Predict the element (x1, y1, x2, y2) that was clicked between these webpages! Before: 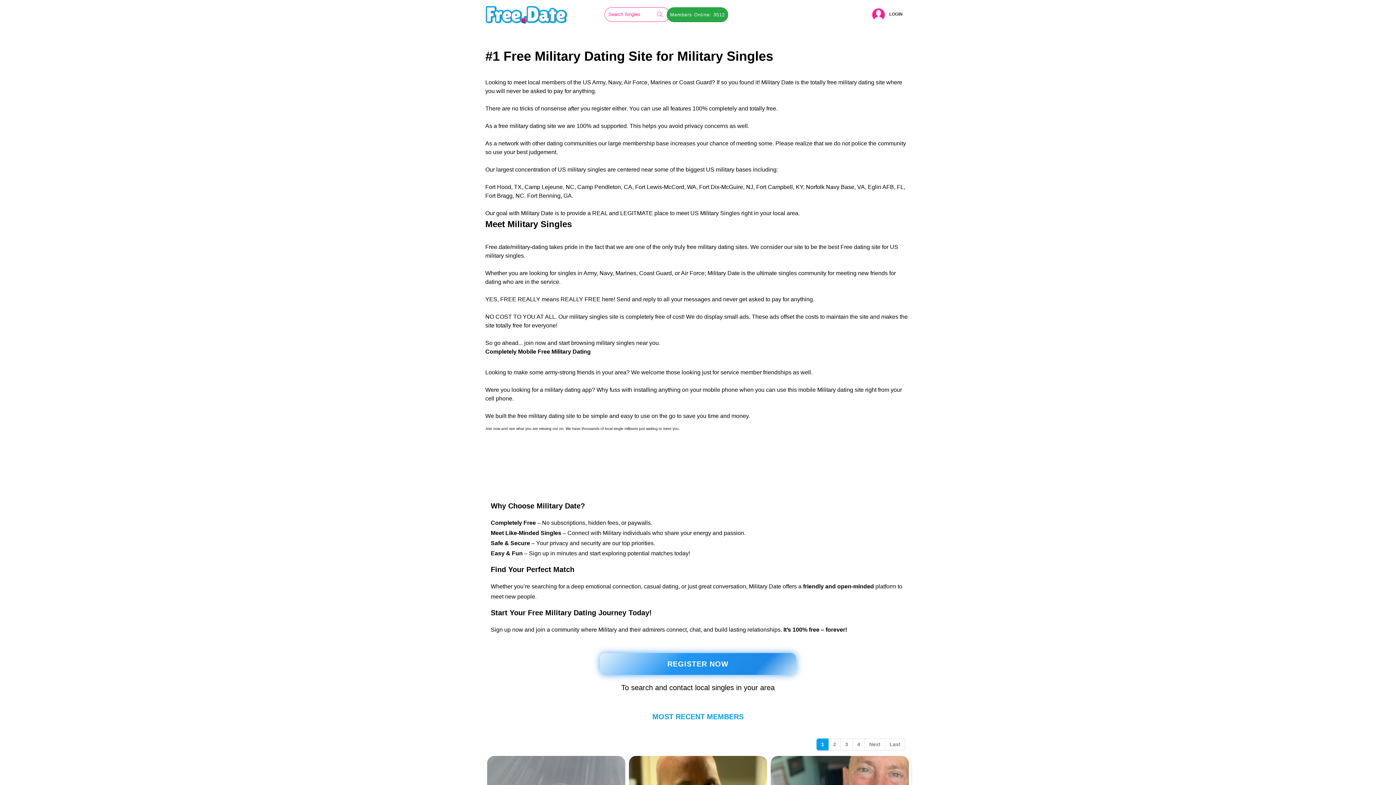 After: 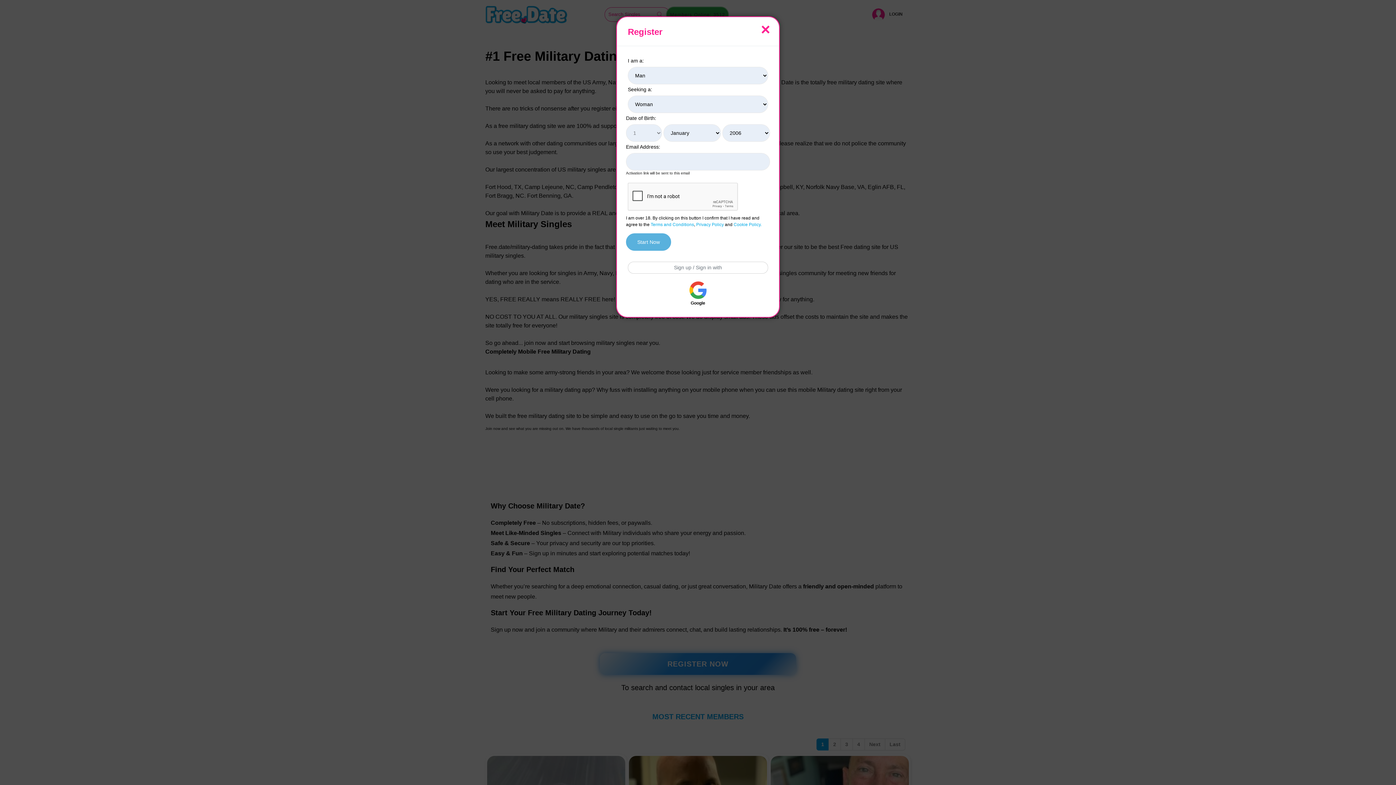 Action: label: Members Online: 3512 bbox: (667, 7, 728, 22)